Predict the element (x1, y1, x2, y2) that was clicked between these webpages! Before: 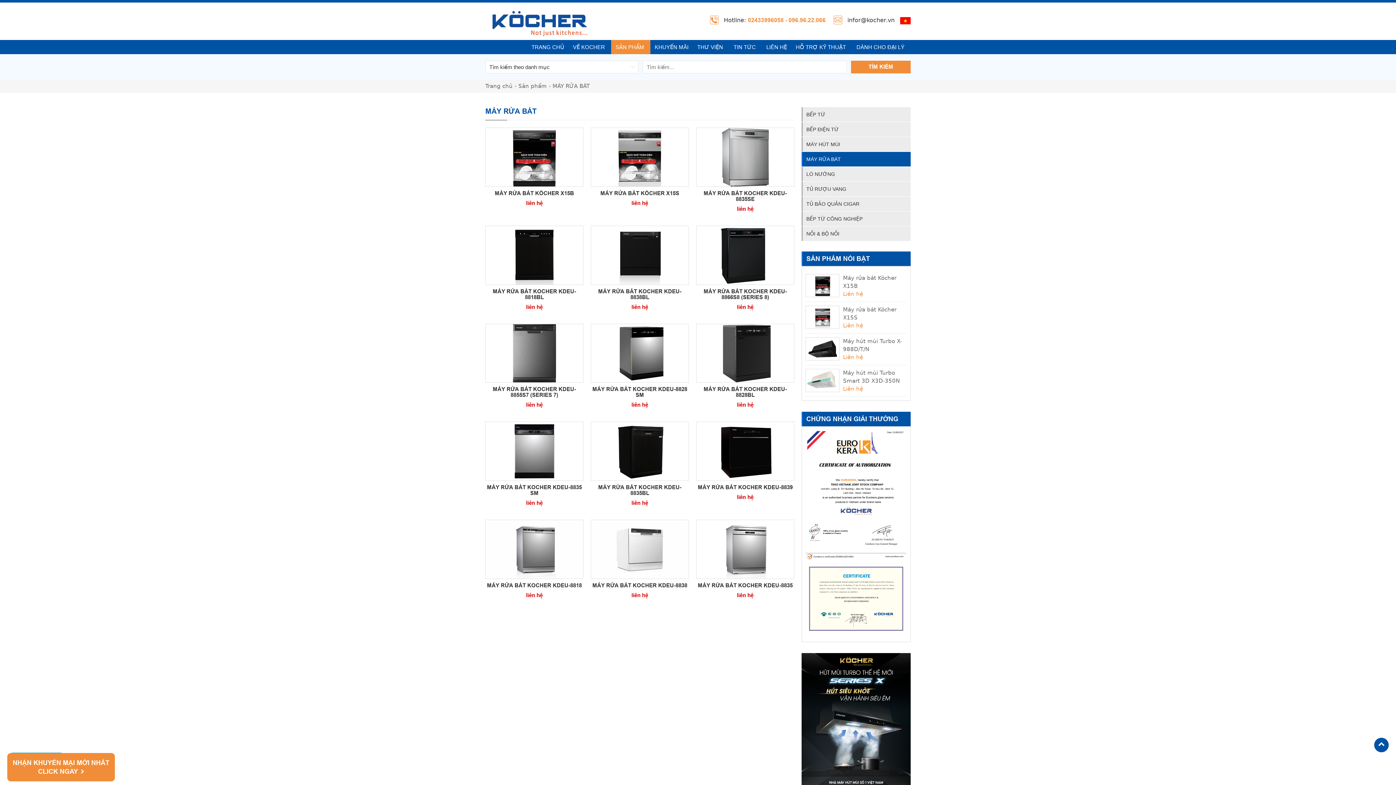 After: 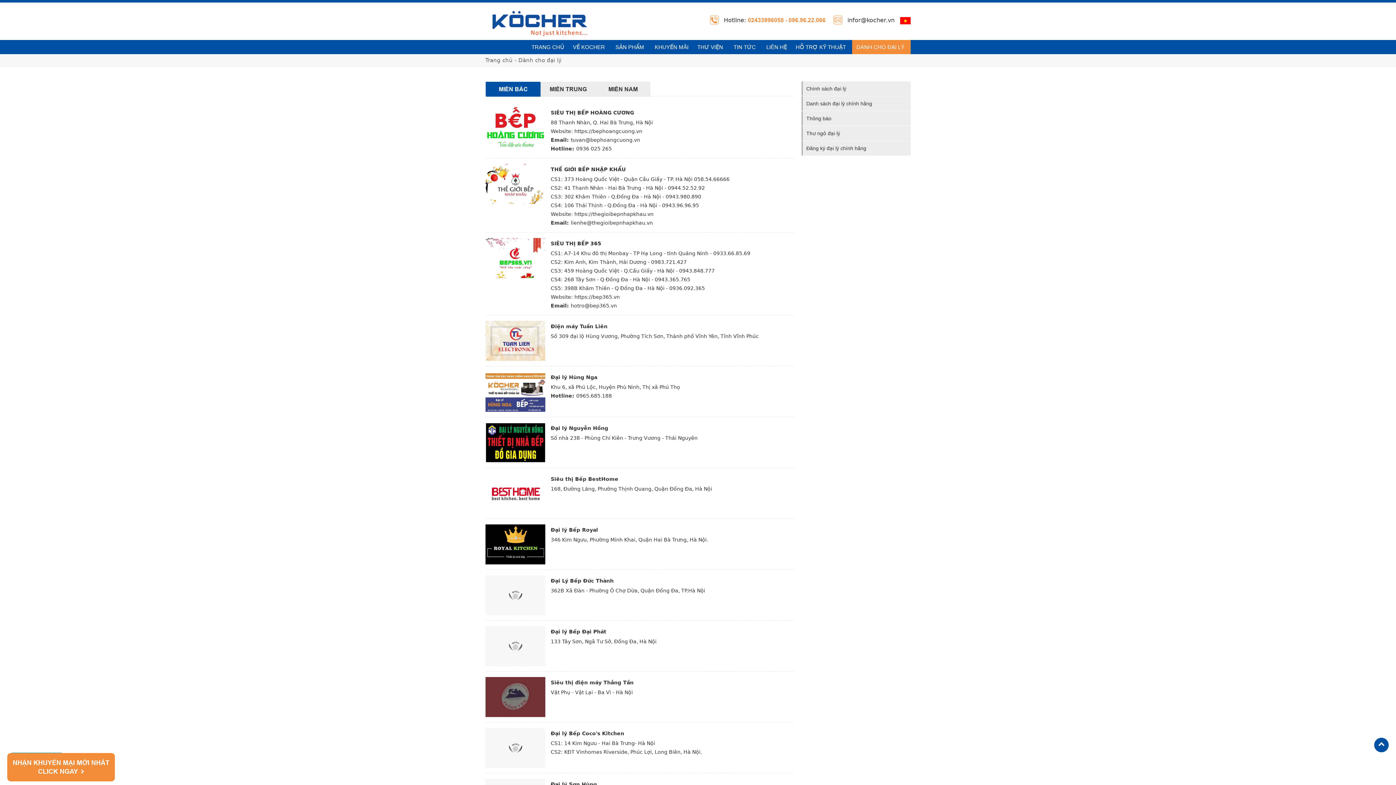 Action: label: DÀNH CHO ĐẠI LÝ bbox: (856, 43, 904, 51)